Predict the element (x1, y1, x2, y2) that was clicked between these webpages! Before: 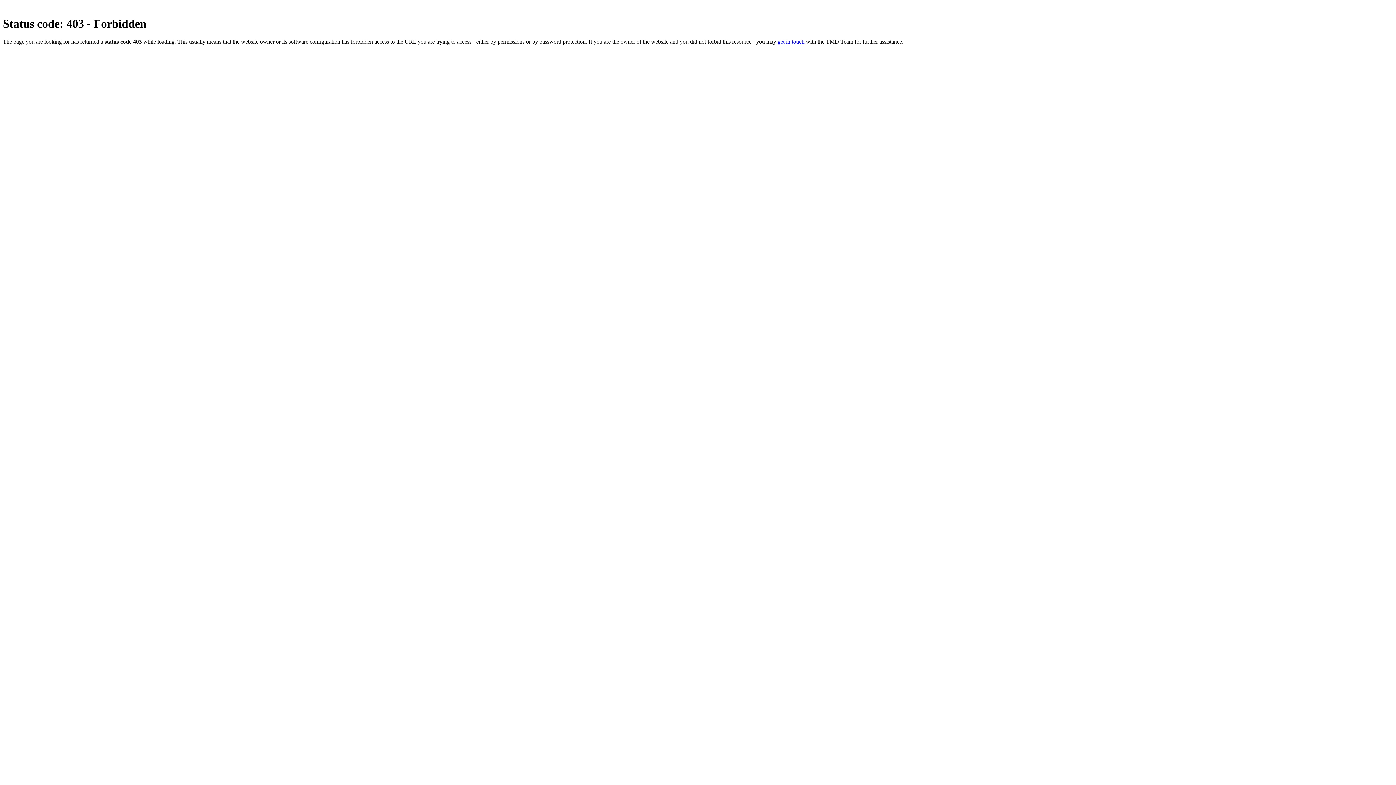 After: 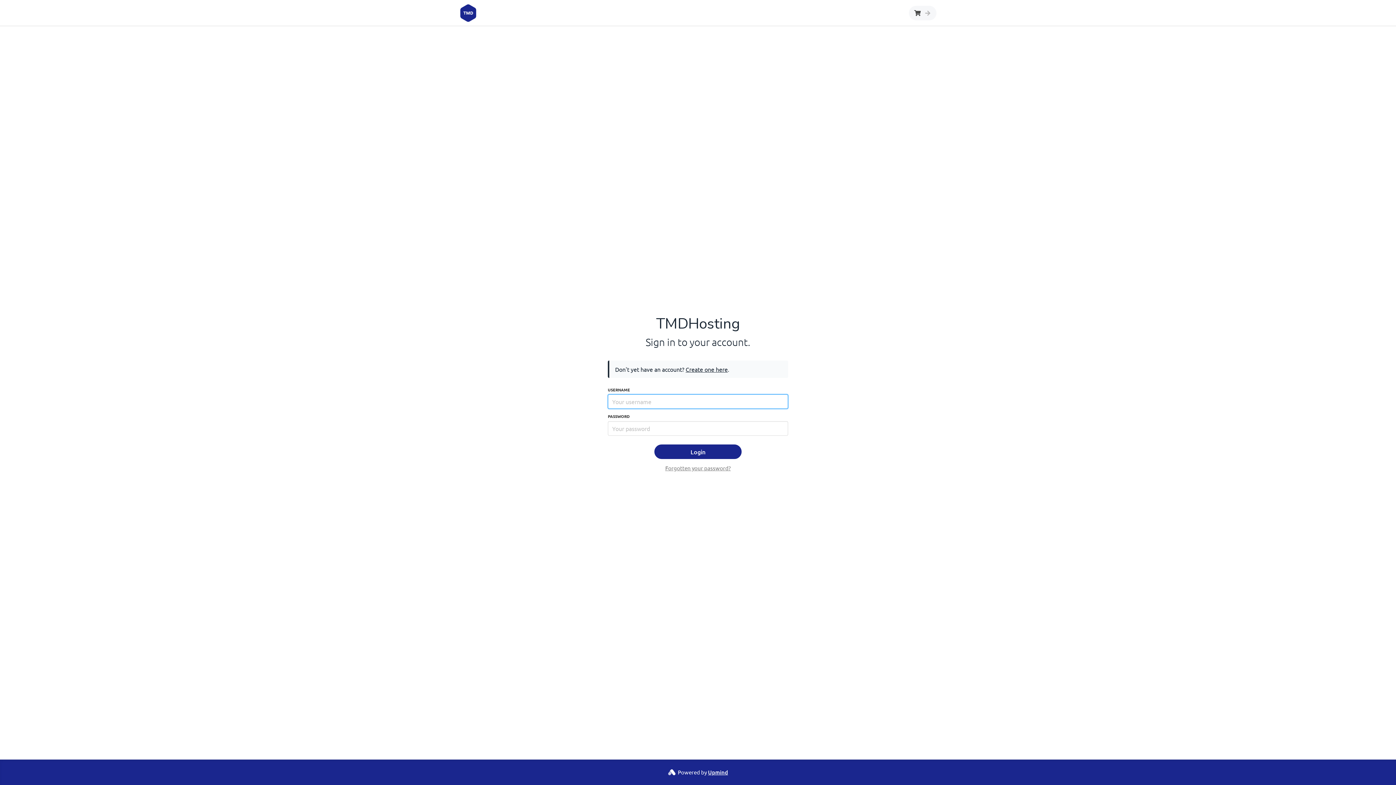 Action: label: get in touch bbox: (777, 38, 804, 44)